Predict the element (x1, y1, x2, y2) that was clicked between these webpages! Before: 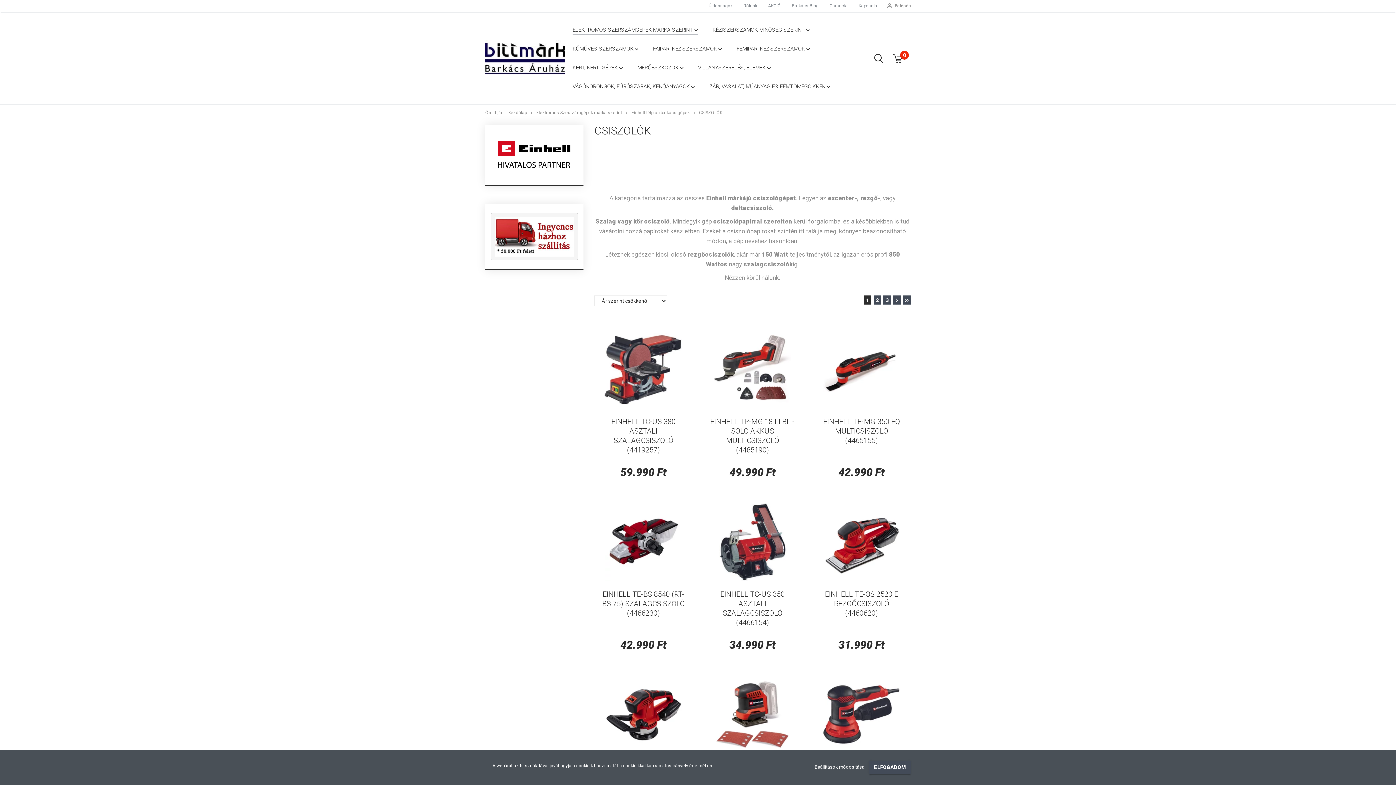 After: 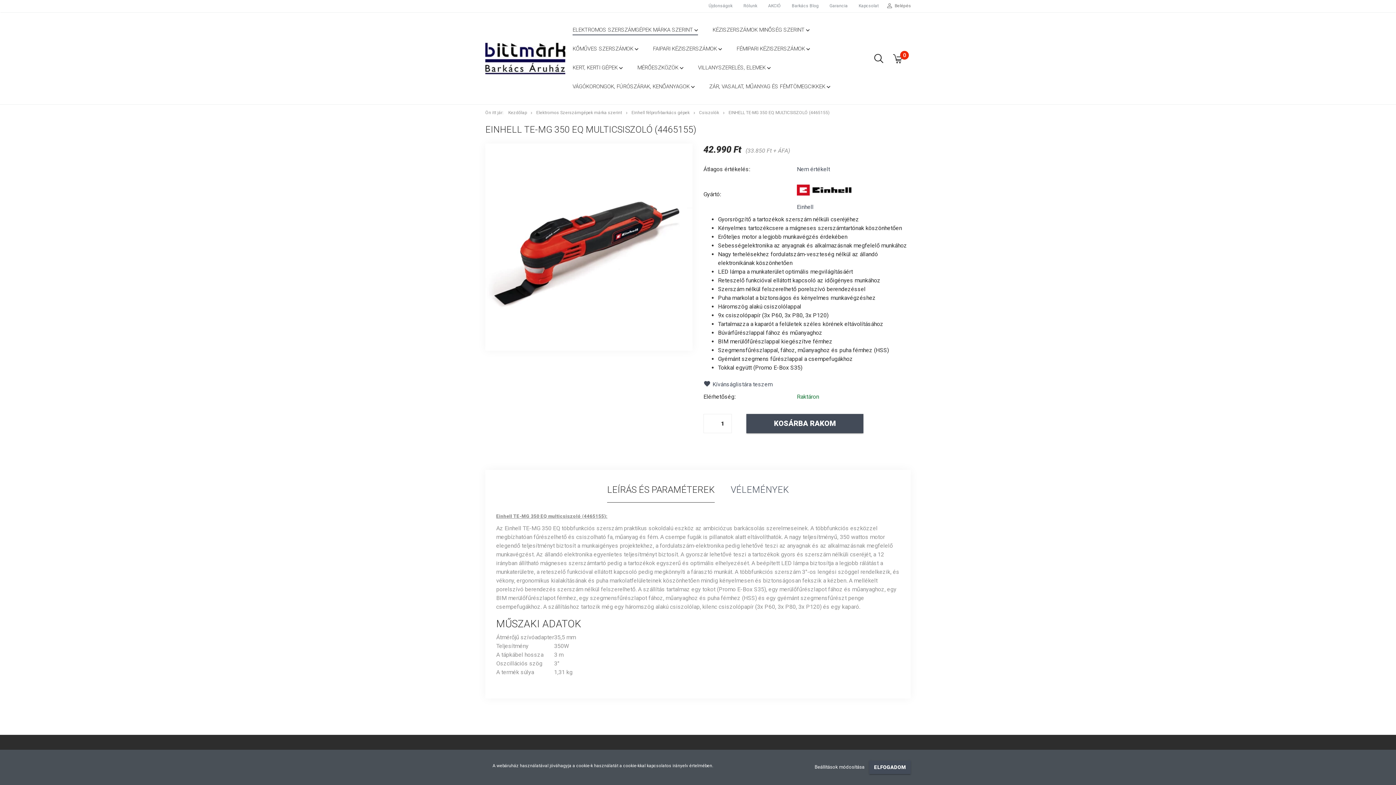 Action: bbox: (823, 417, 900, 445) label: EINHELL TE-MG 350 EQ MULTICSISZOLÓ (4465155)